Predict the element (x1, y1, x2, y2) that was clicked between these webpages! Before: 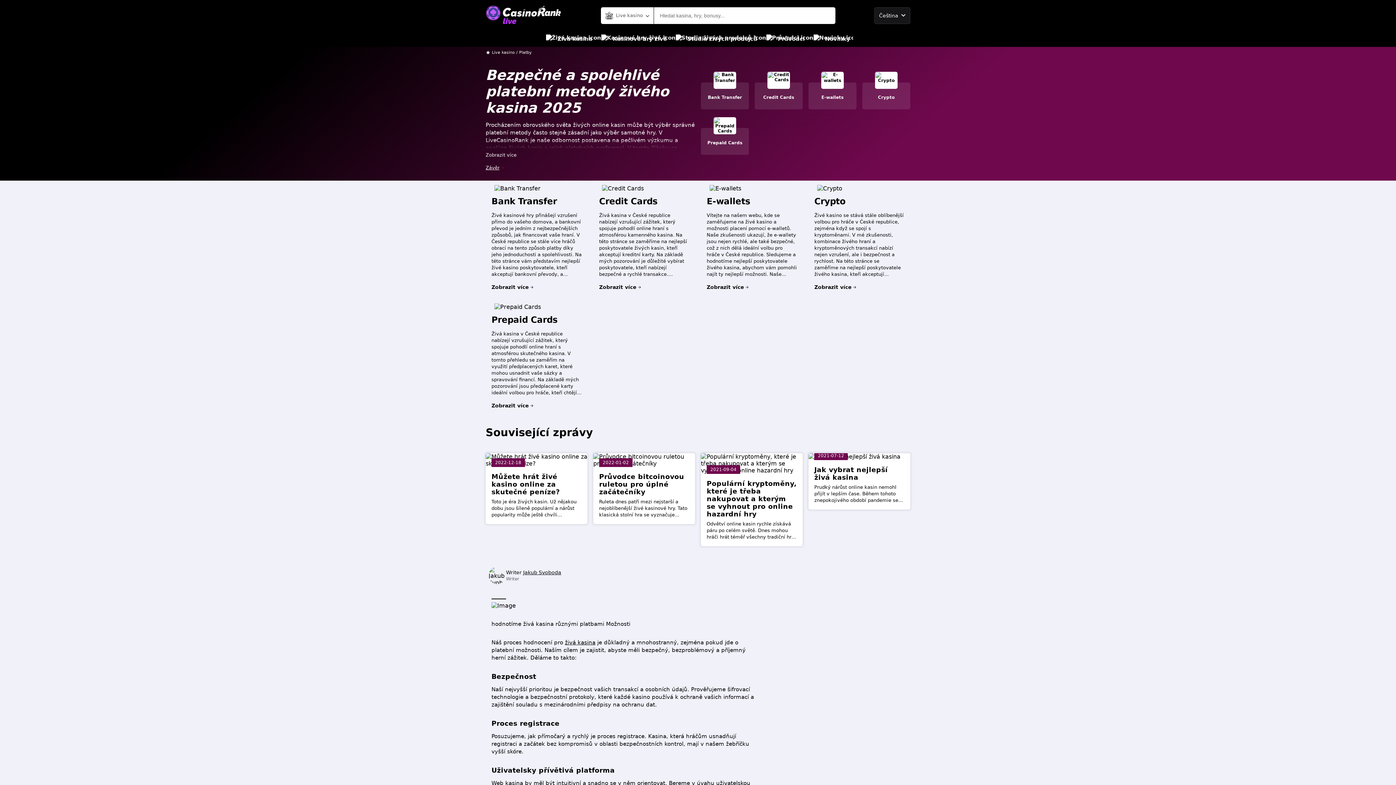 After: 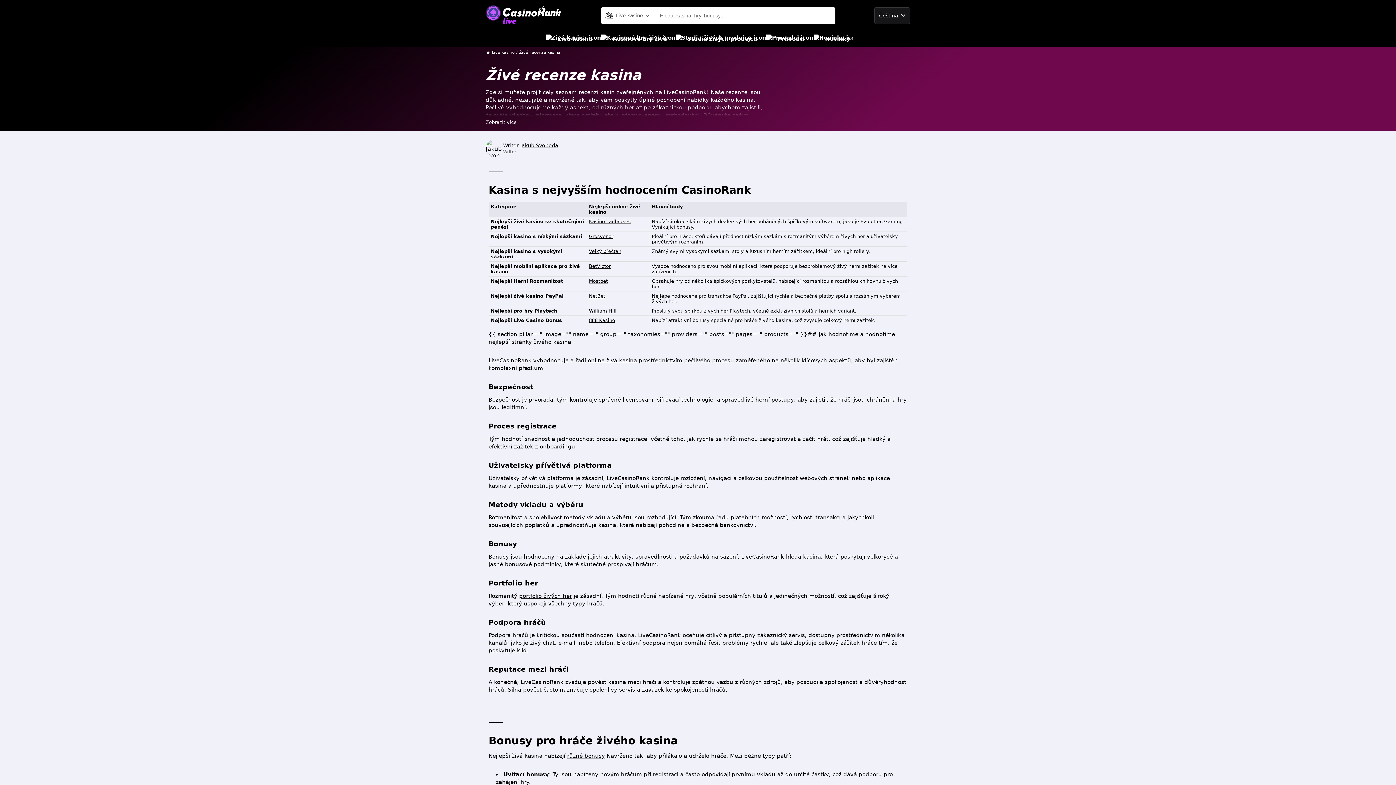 Action: bbox: (546, 30, 592, 46) label: Živá kasina